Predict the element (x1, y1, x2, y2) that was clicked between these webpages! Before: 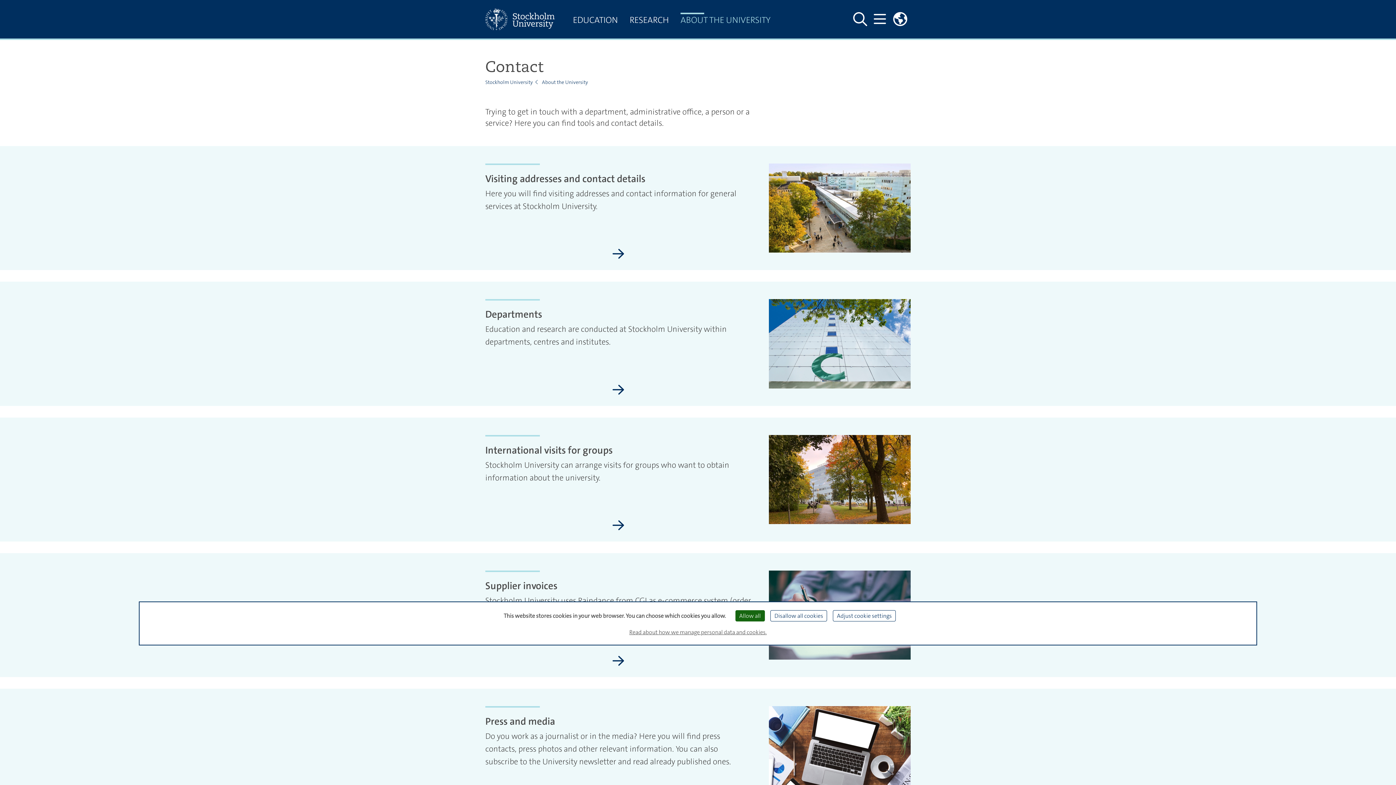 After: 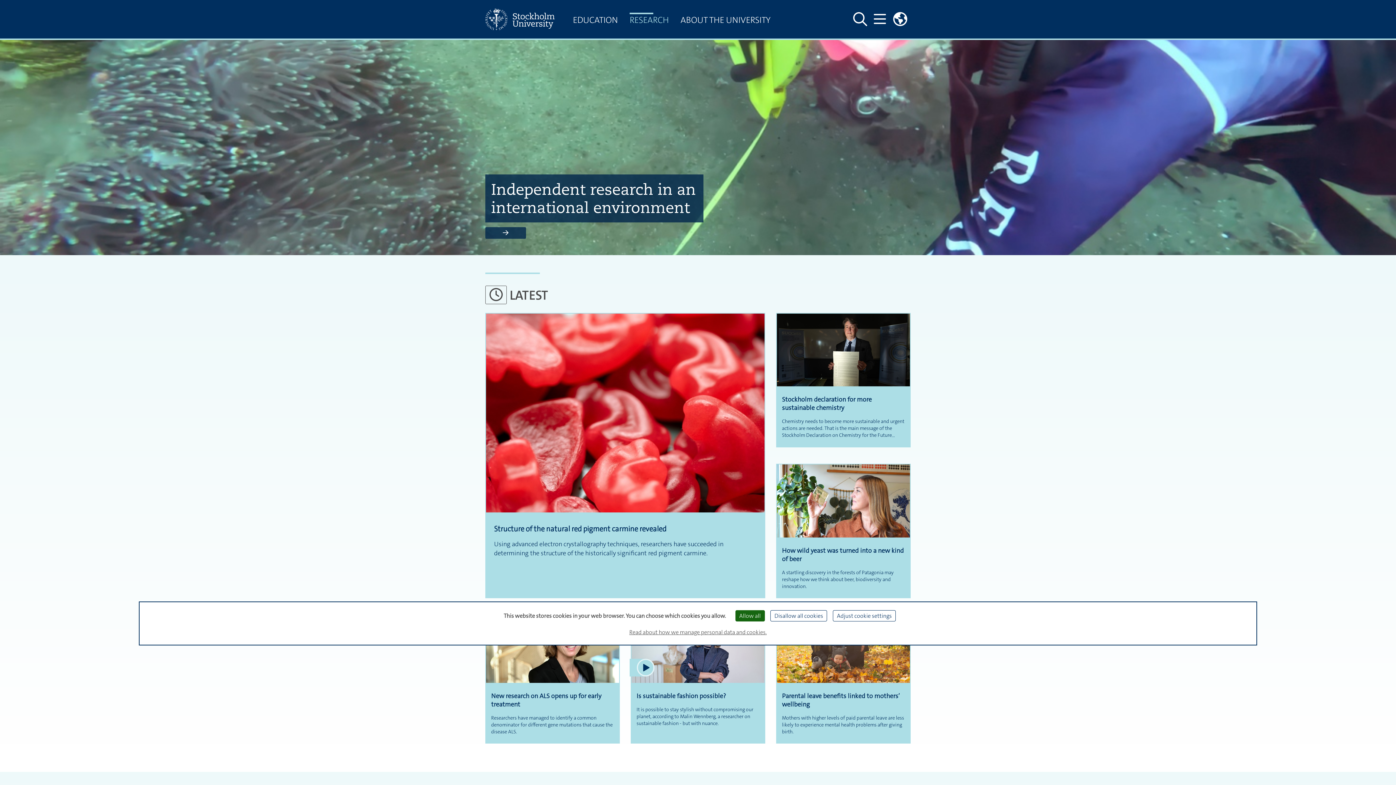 Action: bbox: (623, 12, 674, 29) label: RESEARCH